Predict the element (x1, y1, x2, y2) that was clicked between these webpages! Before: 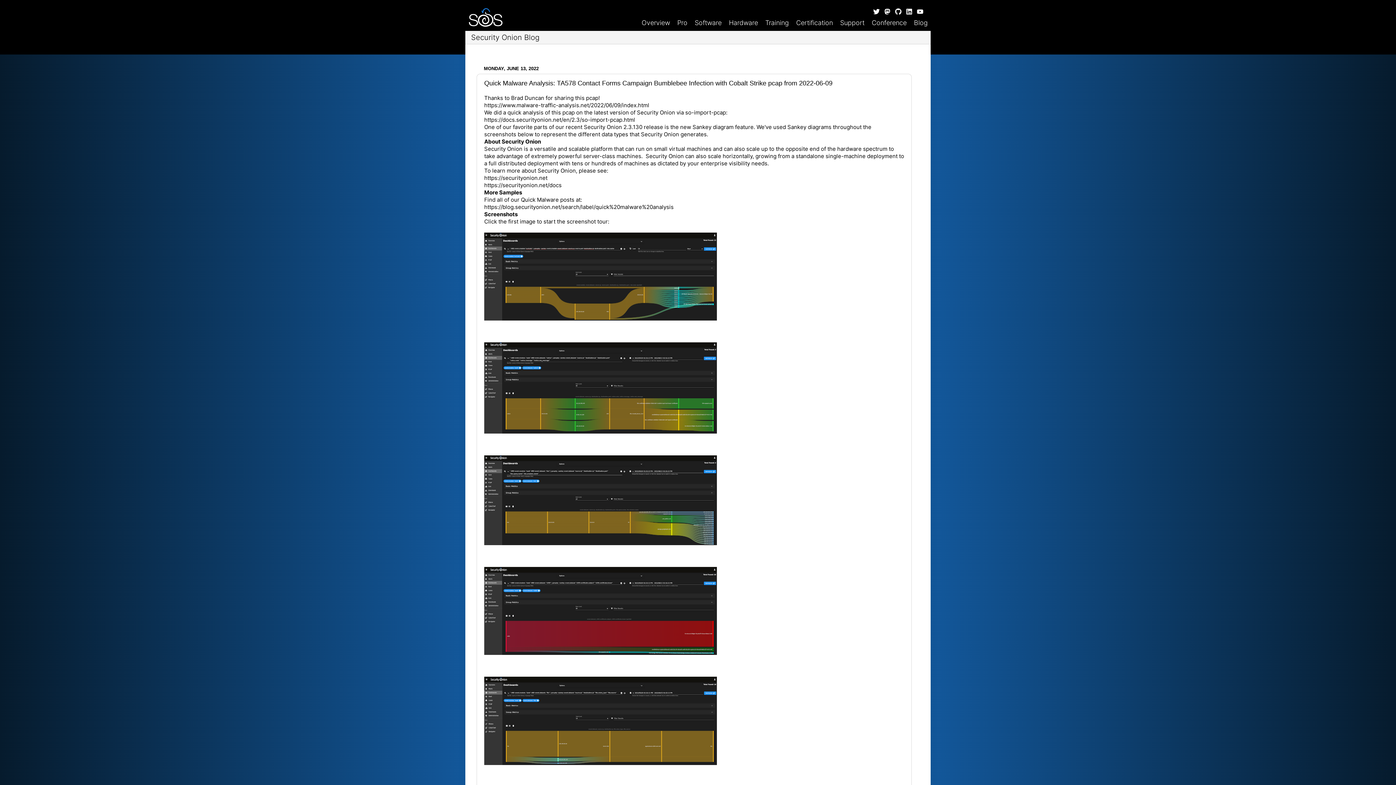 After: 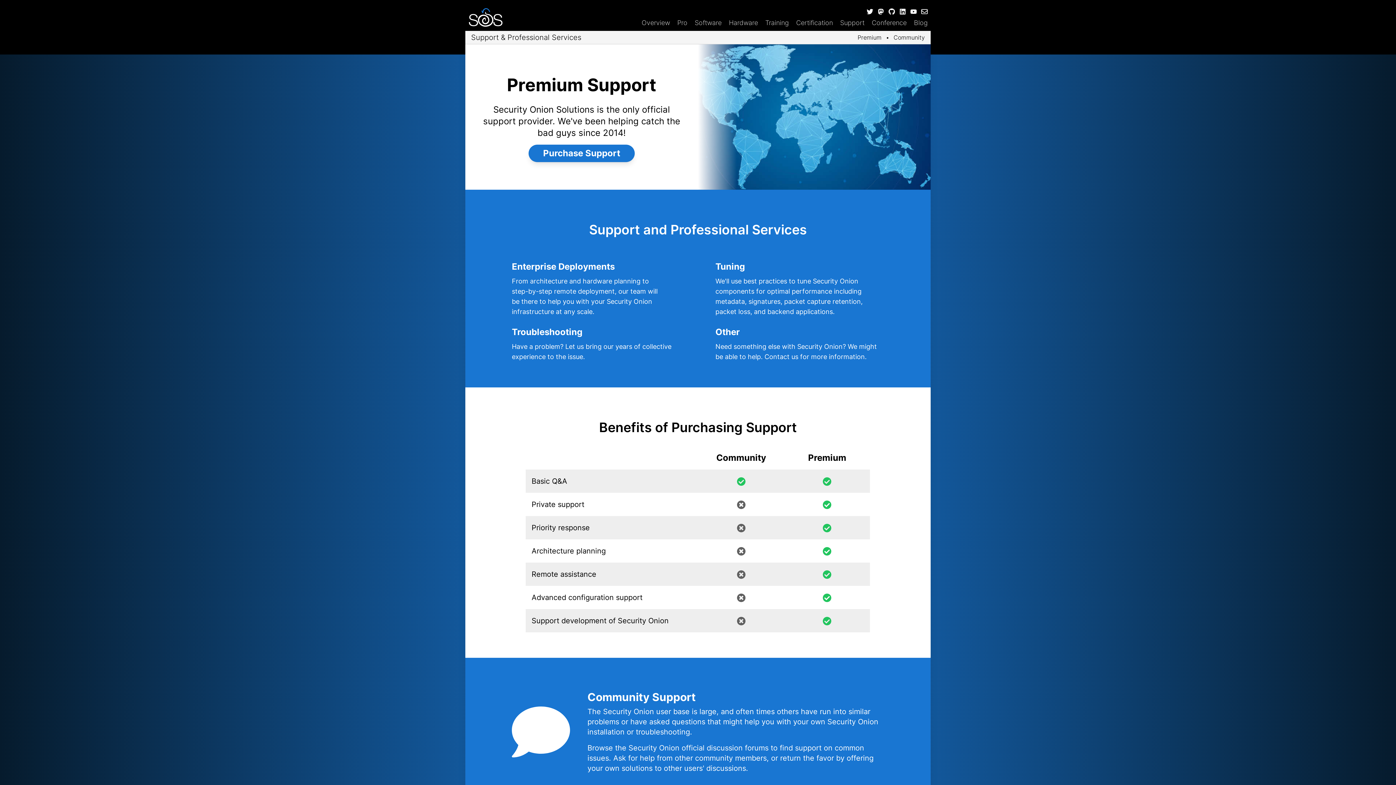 Action: bbox: (840, 17, 864, 27) label: Support